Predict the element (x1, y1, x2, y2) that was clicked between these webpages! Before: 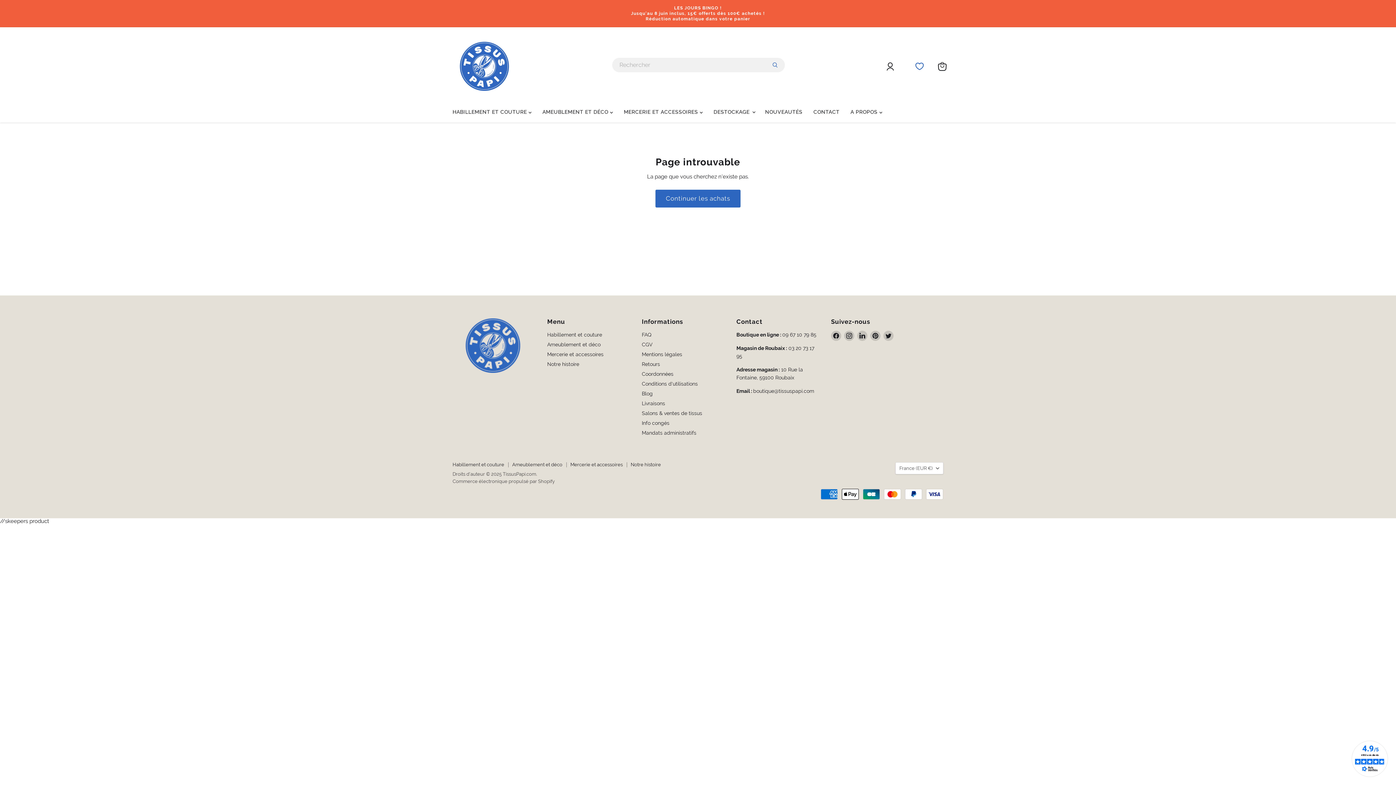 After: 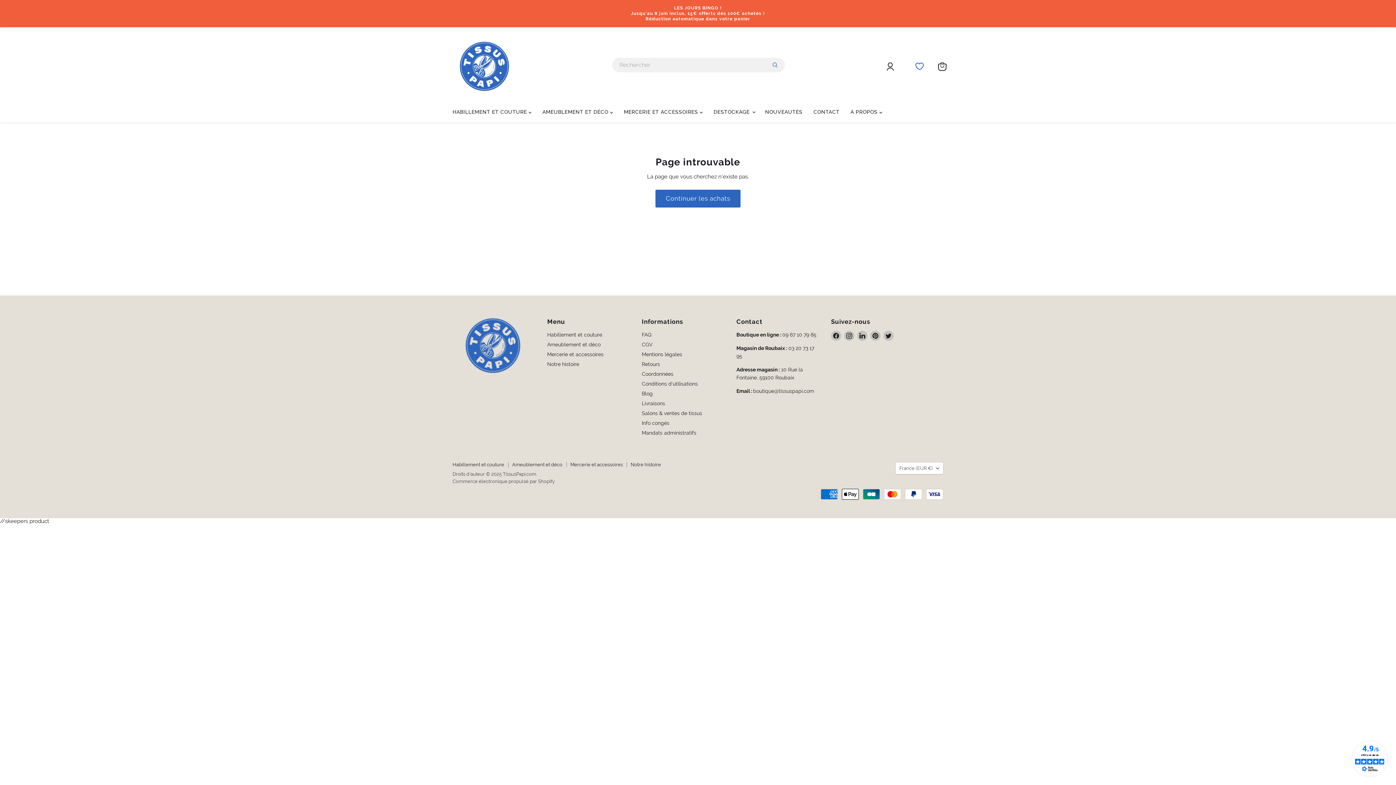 Action: bbox: (1352, 741, 1388, 777)